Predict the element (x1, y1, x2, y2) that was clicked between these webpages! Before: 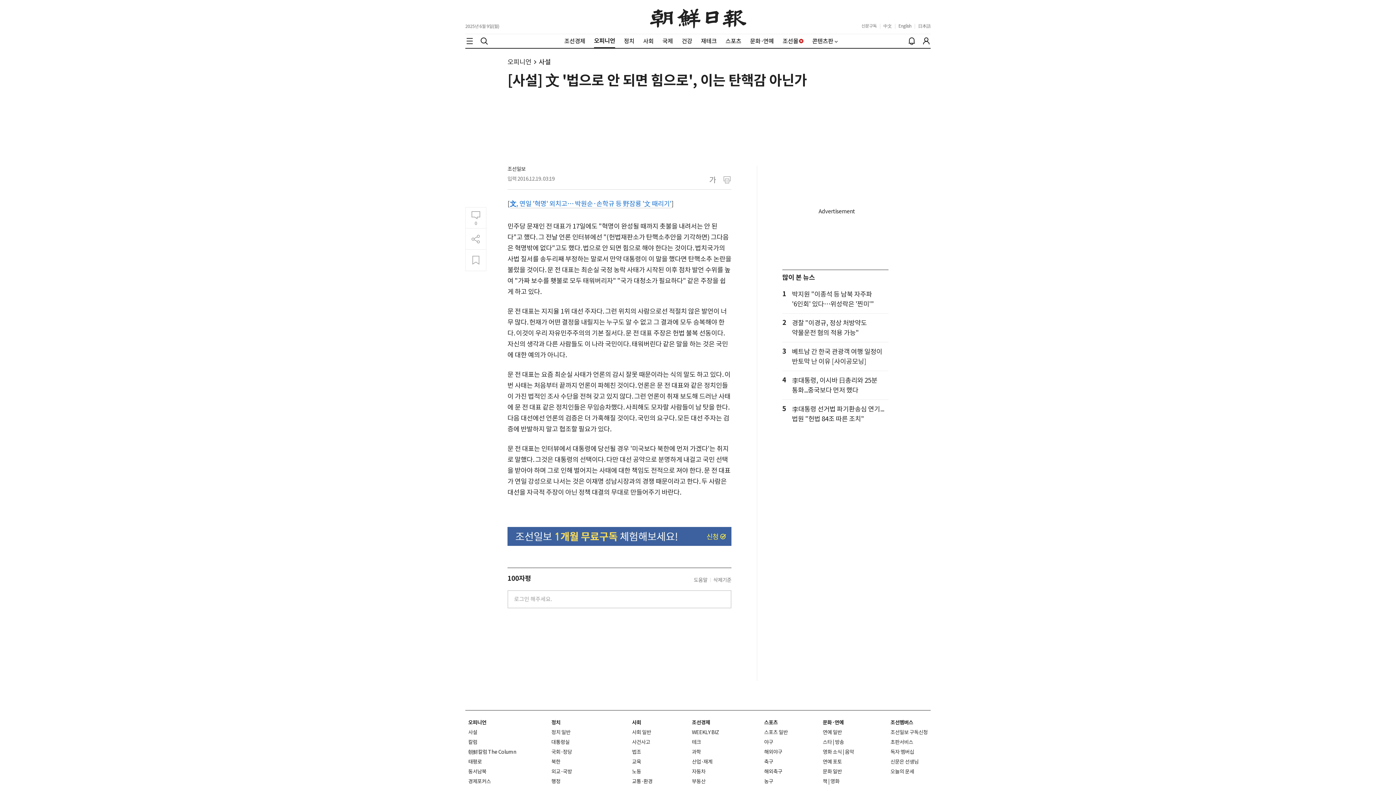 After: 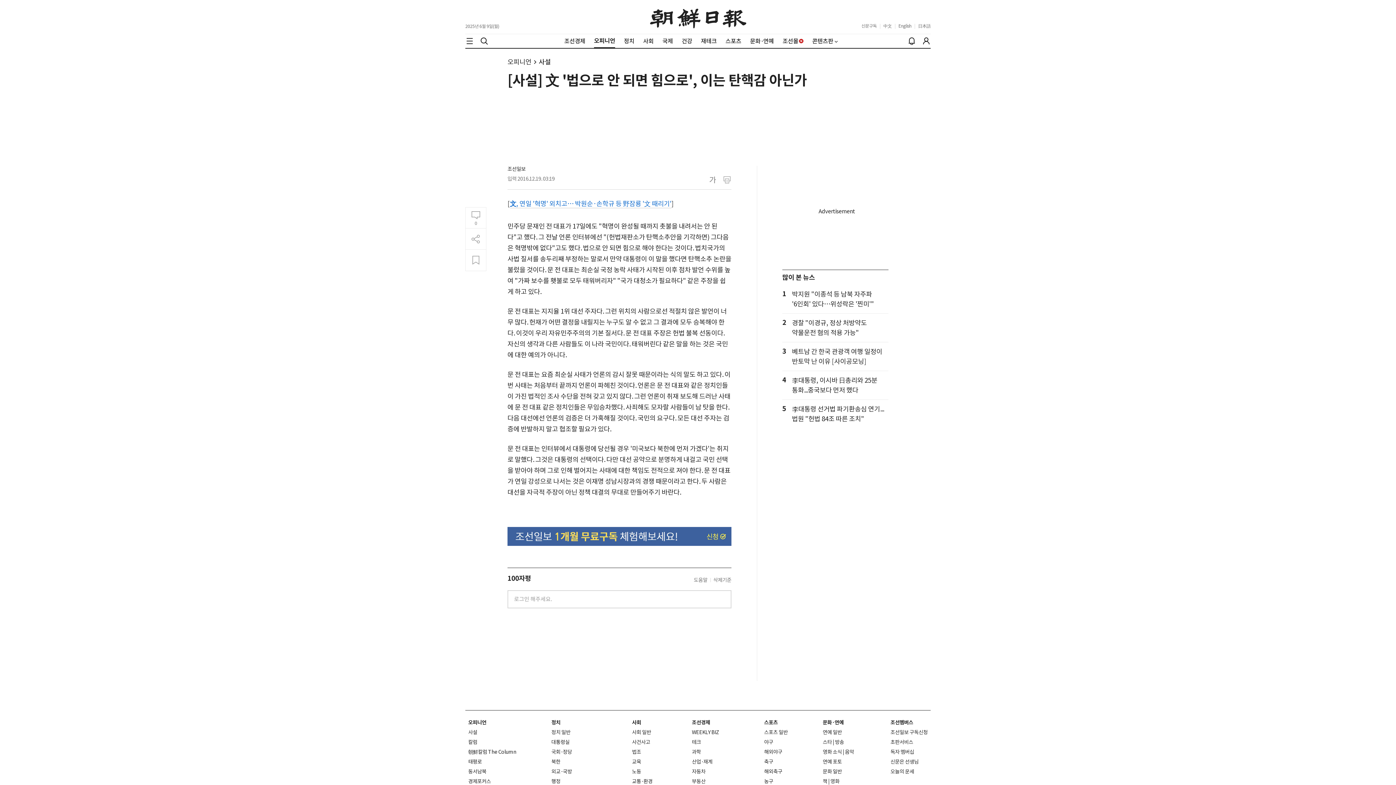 Action: bbox: (507, 527, 731, 546) label: 조선일보 이벤트